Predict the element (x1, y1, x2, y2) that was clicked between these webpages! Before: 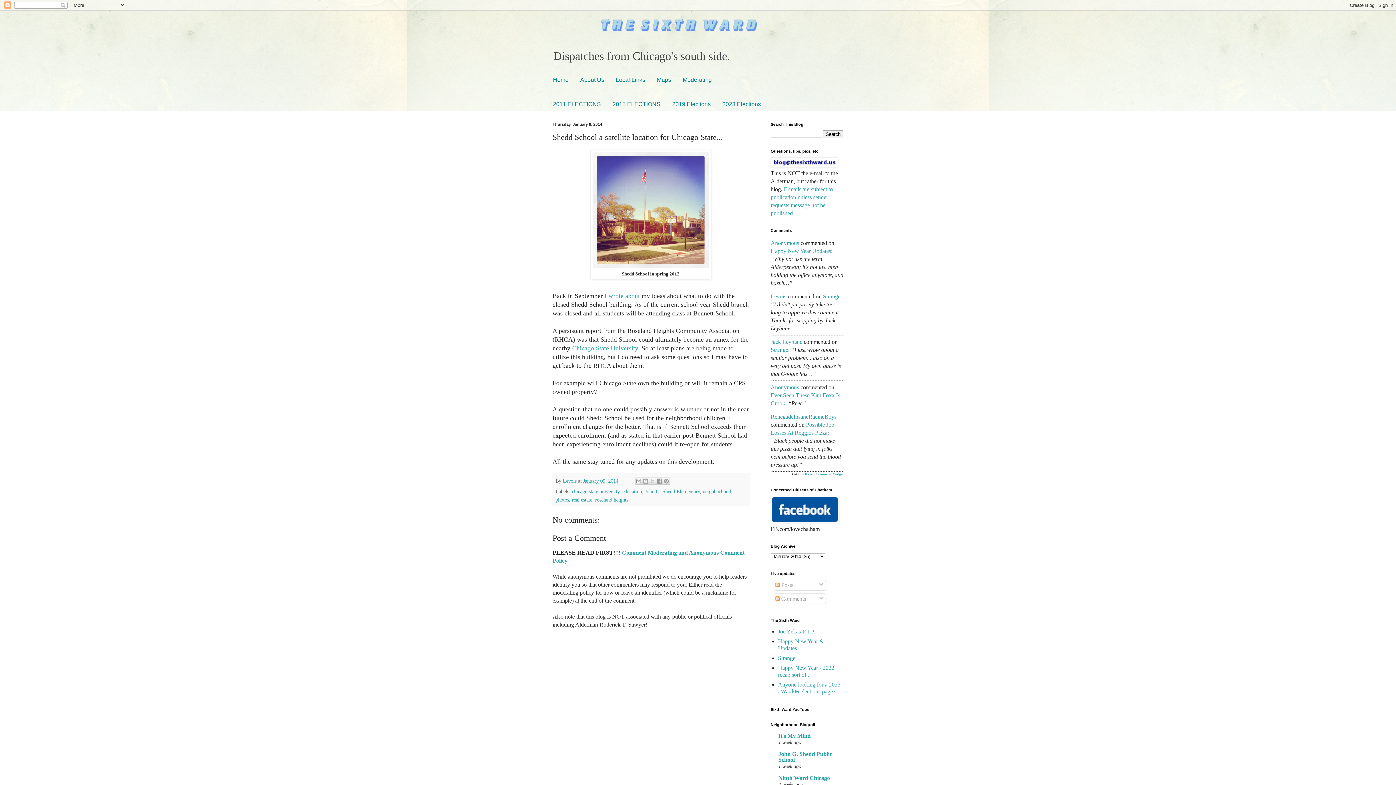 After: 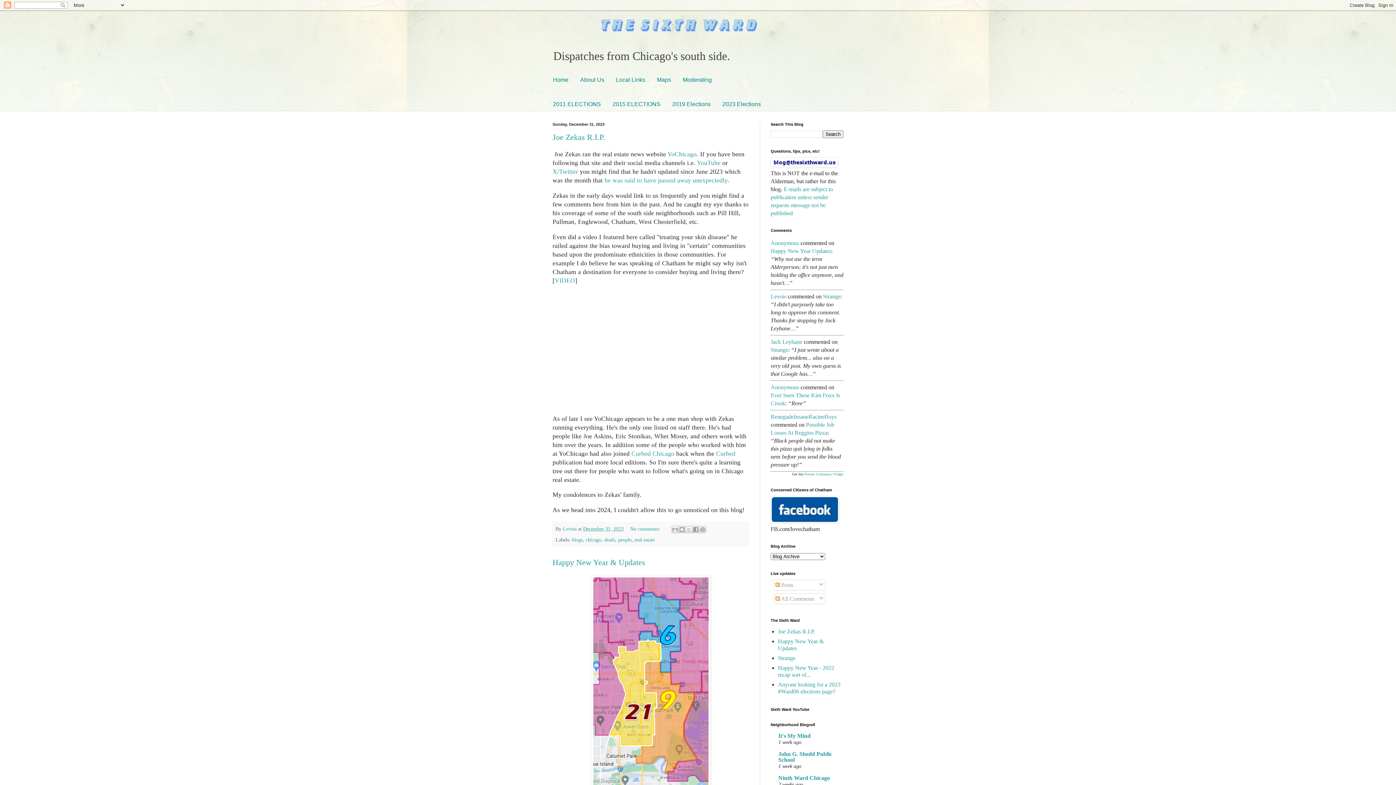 Action: bbox: (547, 73, 574, 86) label: Home